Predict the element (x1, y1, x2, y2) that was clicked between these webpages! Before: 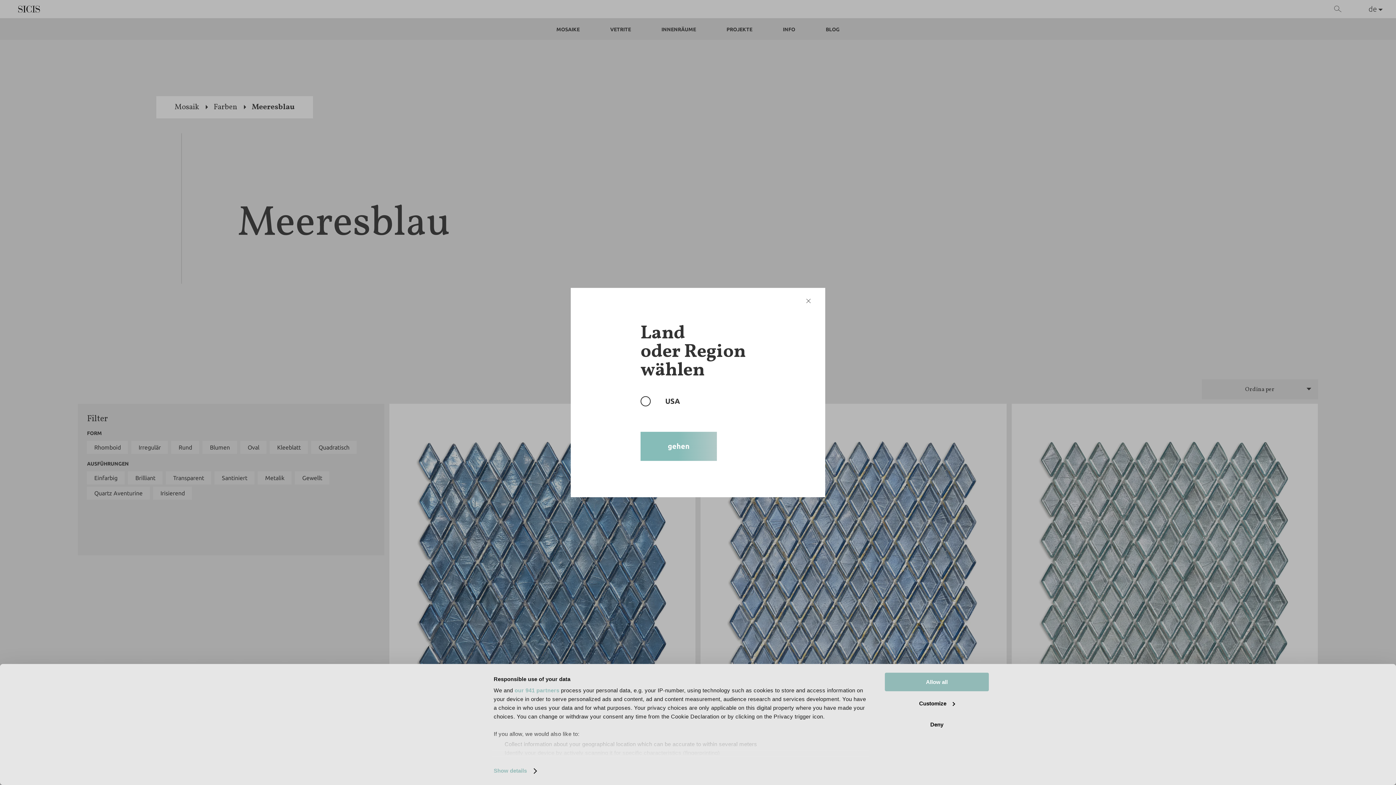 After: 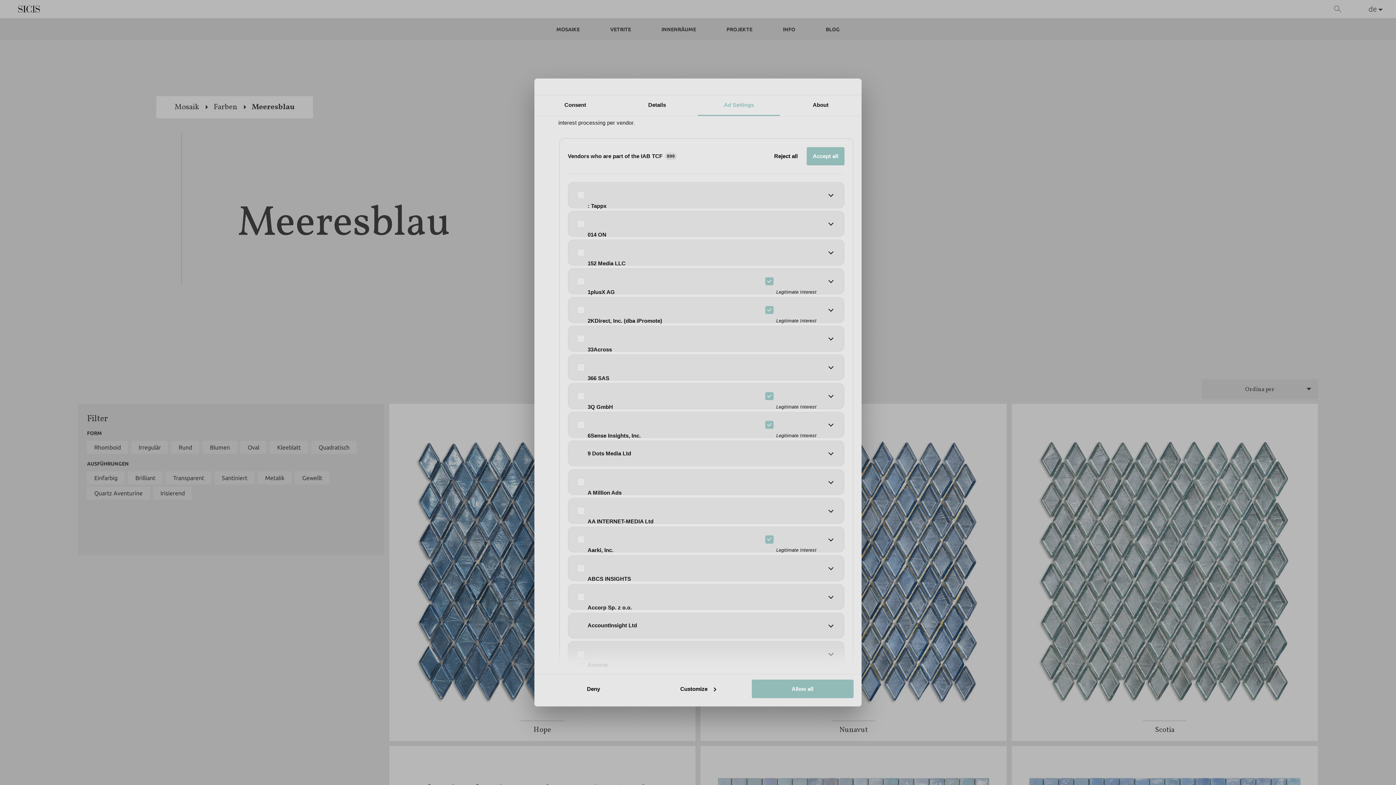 Action: bbox: (514, 687, 559, 693) label: our 941 partners